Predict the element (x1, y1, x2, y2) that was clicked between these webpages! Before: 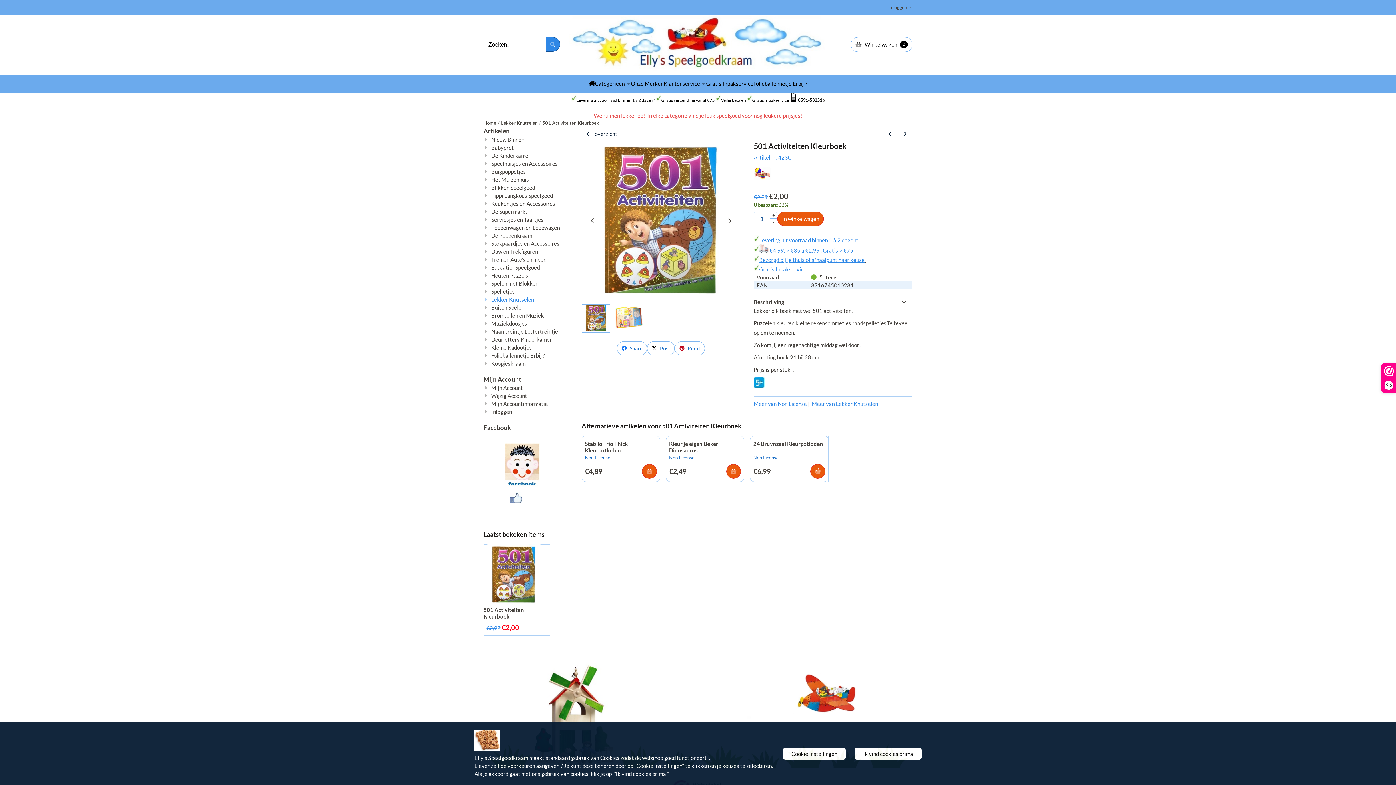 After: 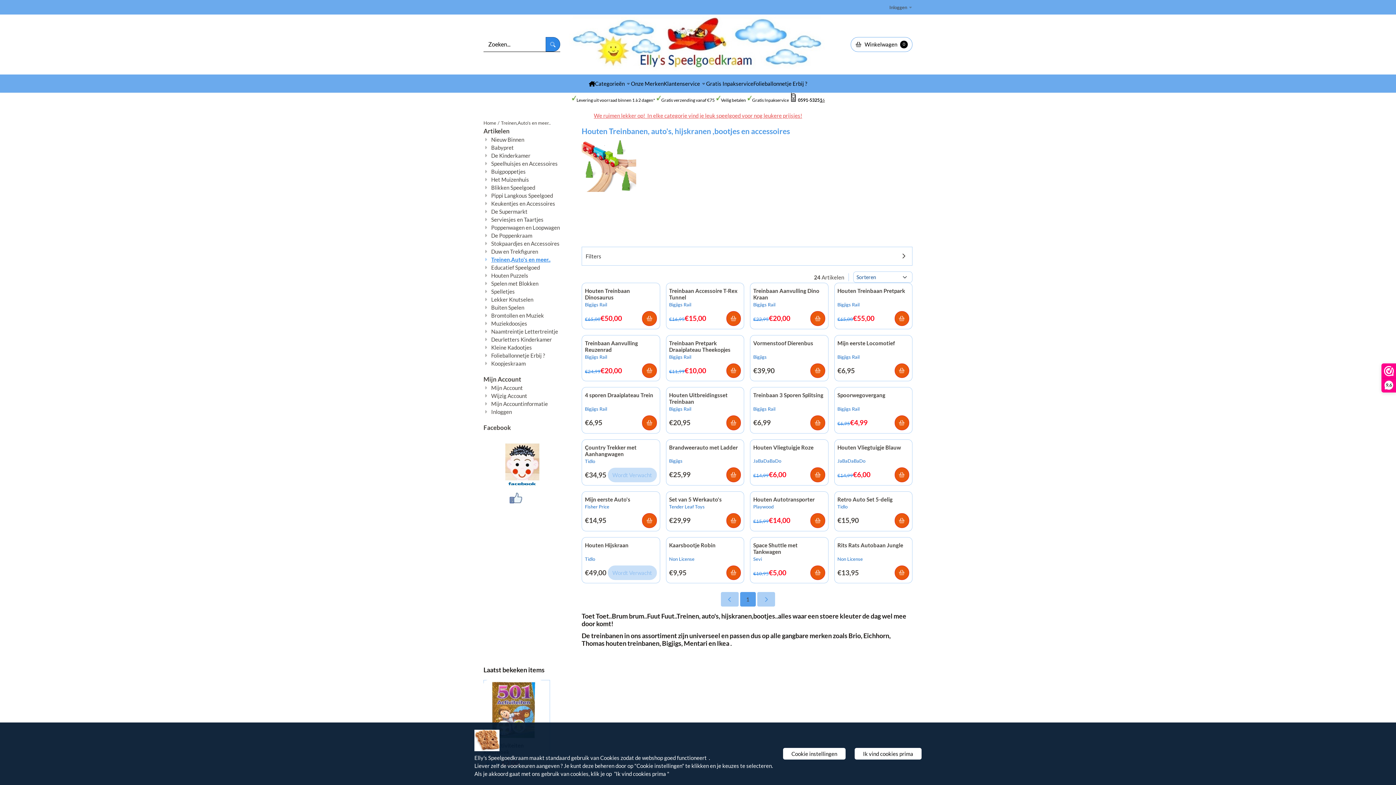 Action: bbox: (483, 255, 547, 263) label: Treinen,Auto's en meer..